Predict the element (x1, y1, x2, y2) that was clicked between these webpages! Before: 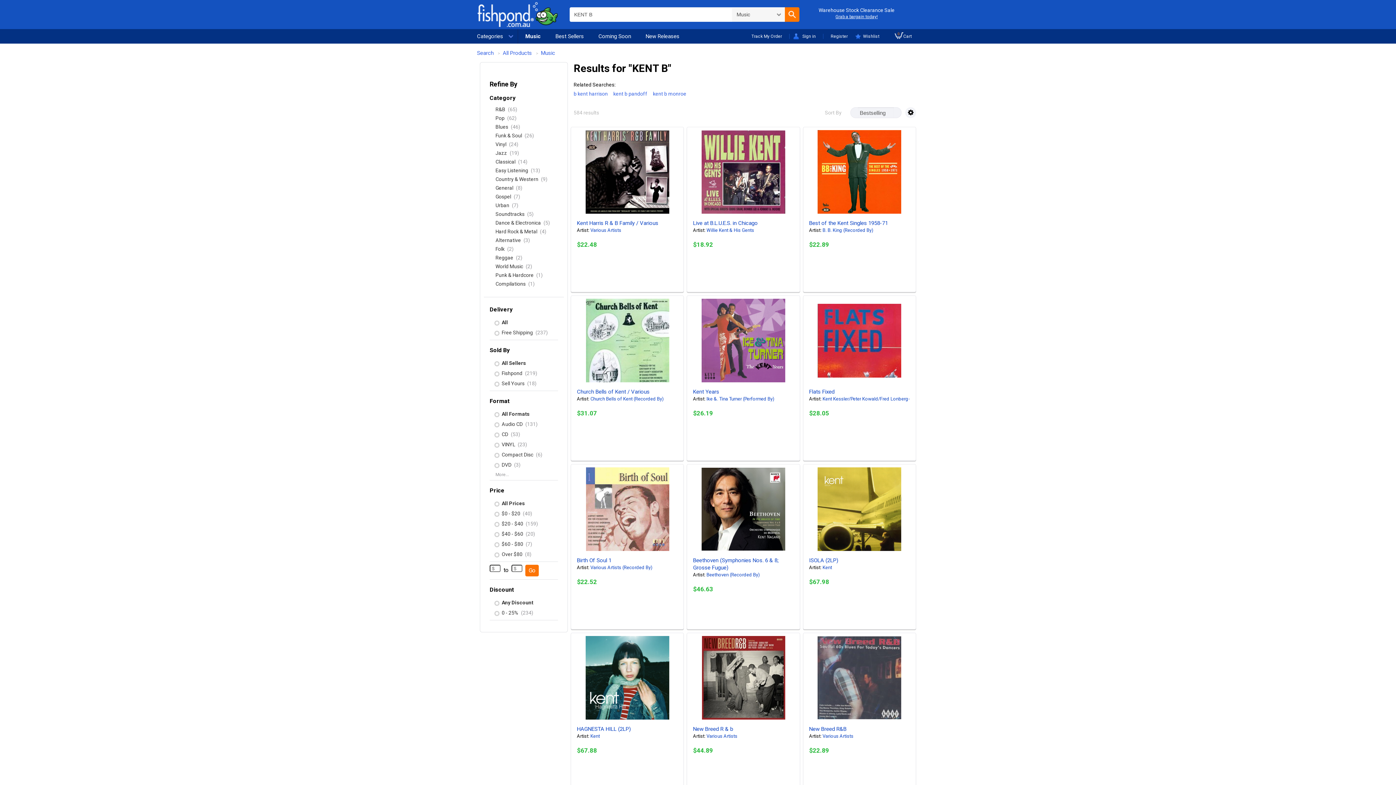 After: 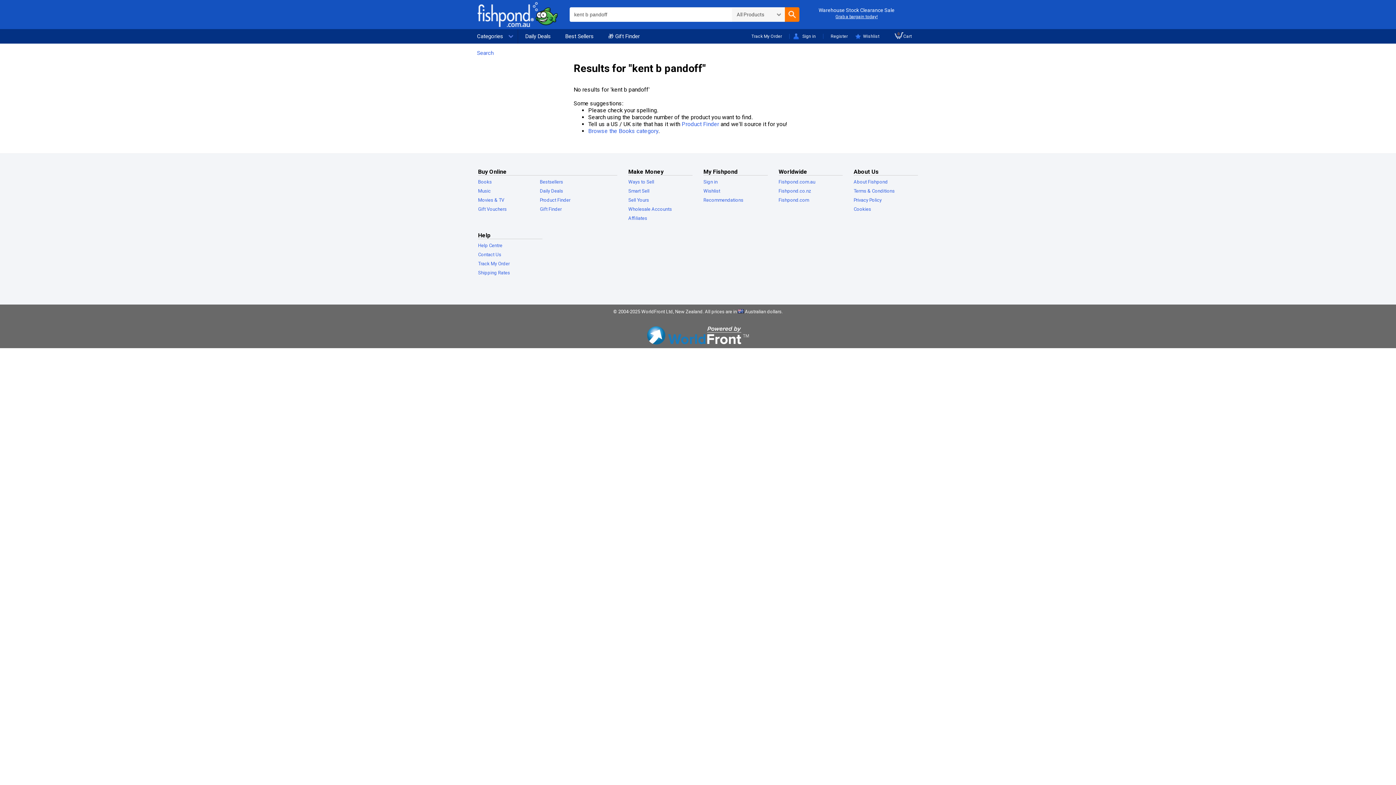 Action: label: kent b pandoff bbox: (613, 90, 647, 96)